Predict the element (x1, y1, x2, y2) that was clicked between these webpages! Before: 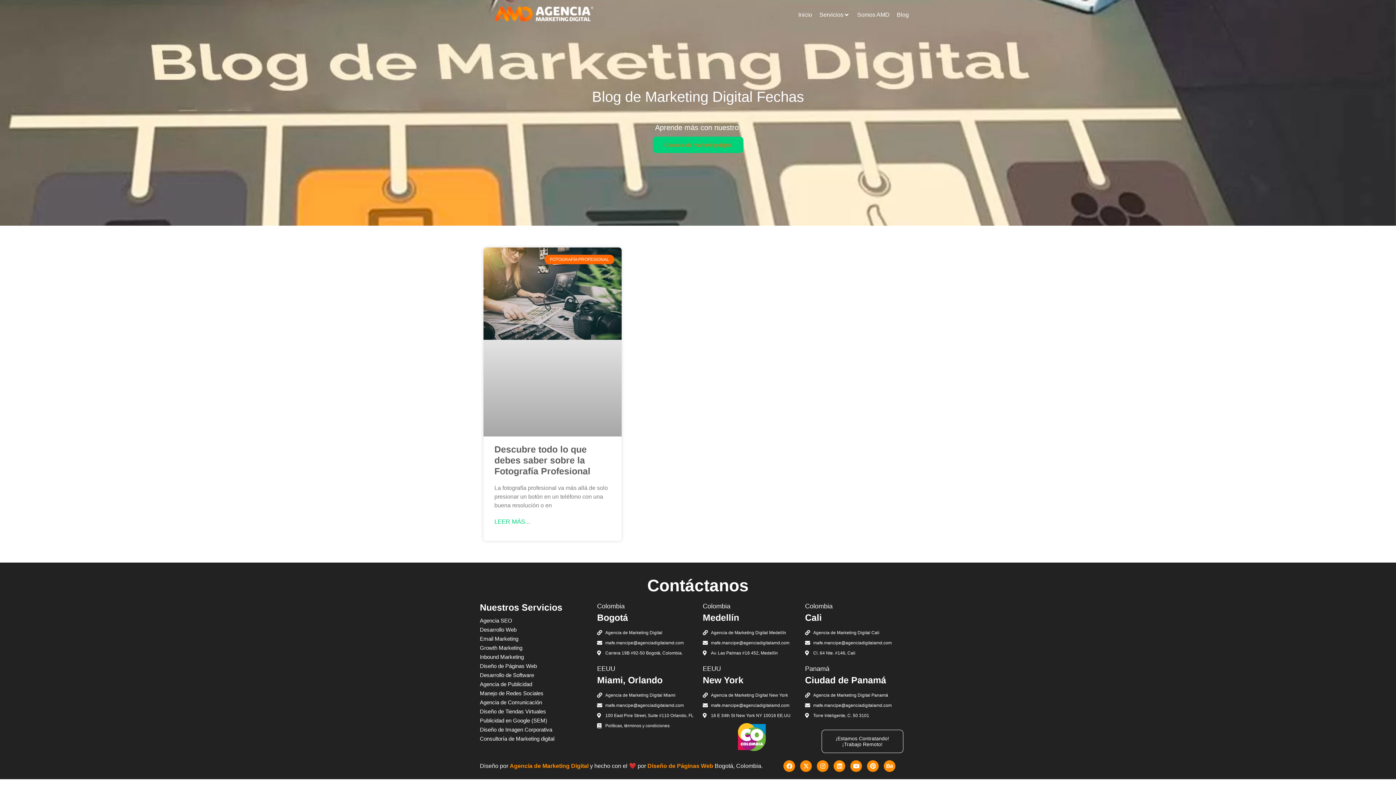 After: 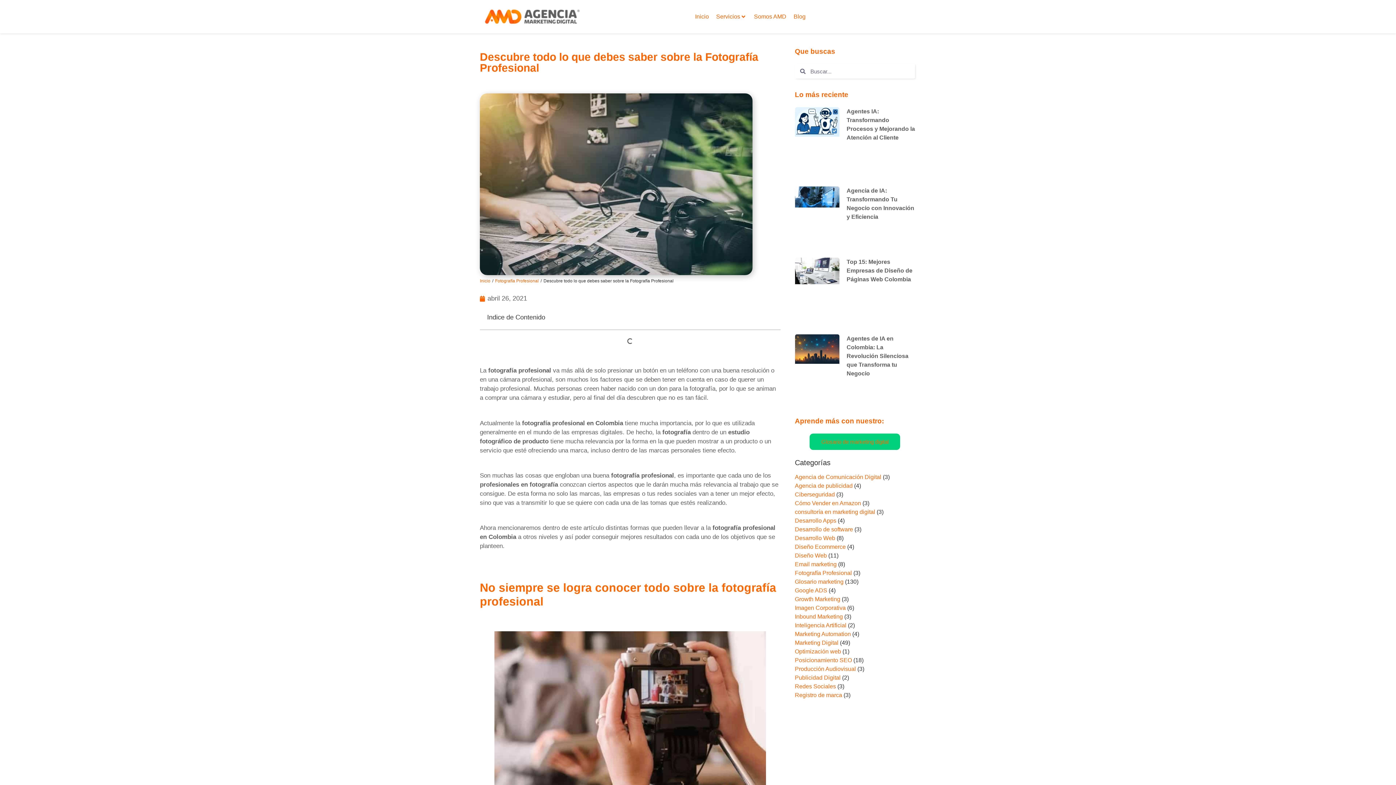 Action: bbox: (494, 444, 590, 476) label: Descubre todo lo que debes saber sobre la Fotografía Profesional